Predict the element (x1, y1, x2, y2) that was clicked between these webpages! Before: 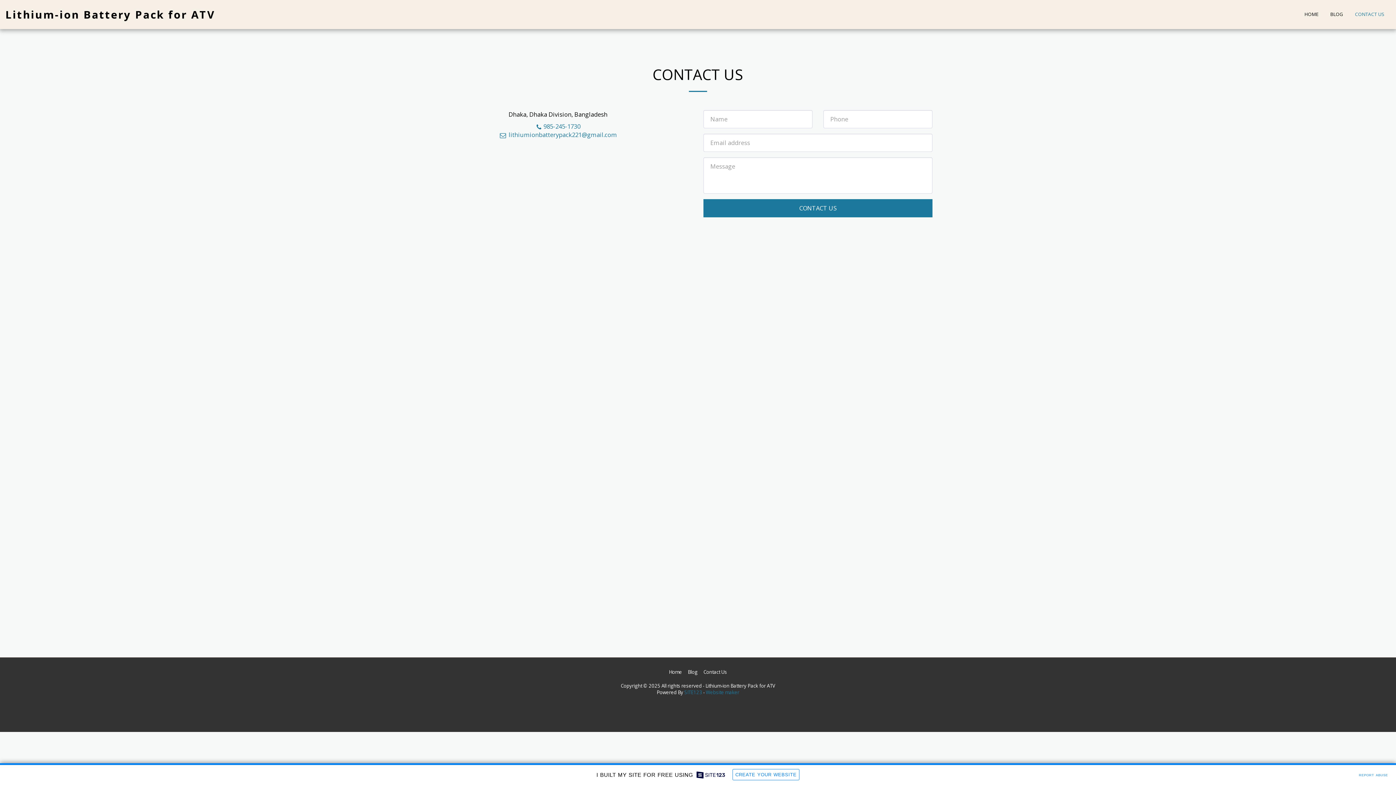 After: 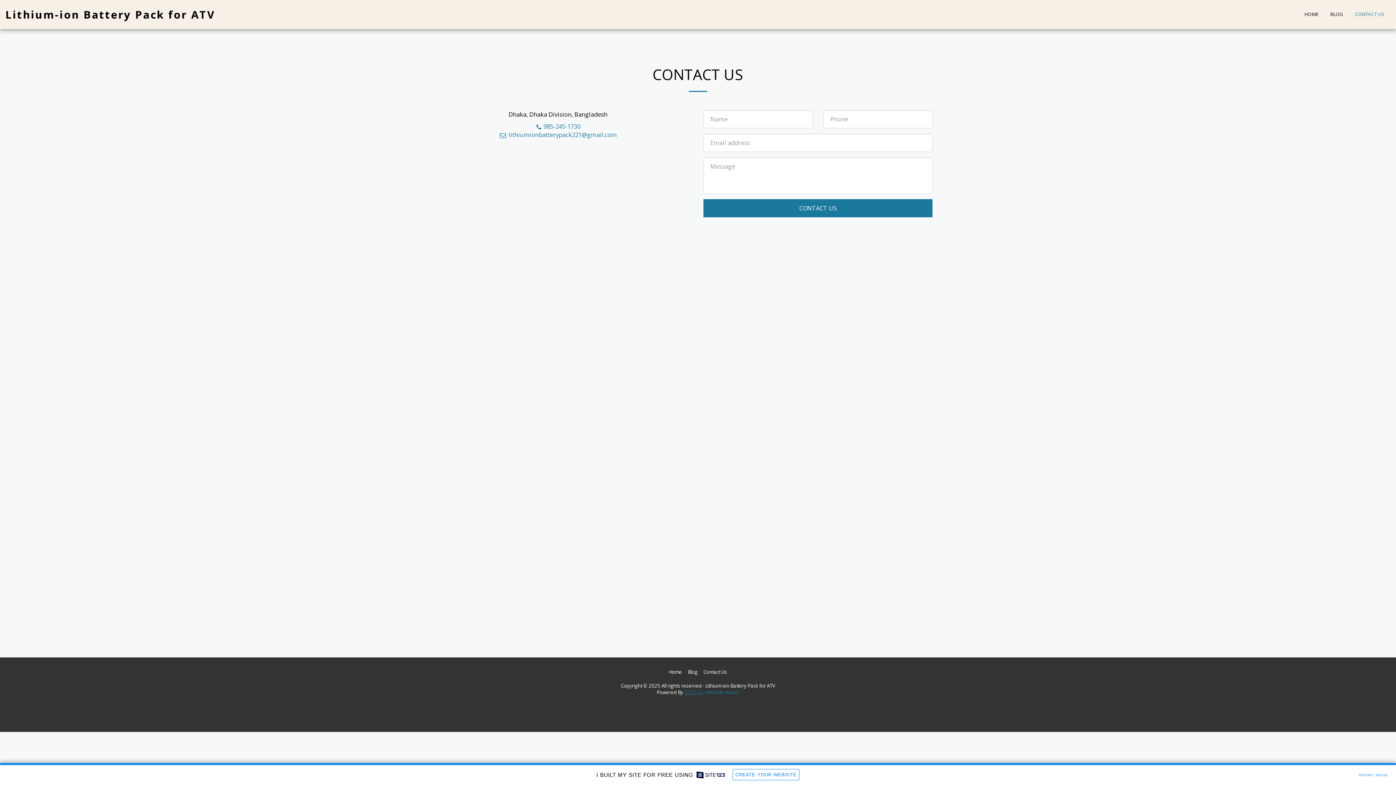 Action: bbox: (684, 689, 702, 696) label: SITE123